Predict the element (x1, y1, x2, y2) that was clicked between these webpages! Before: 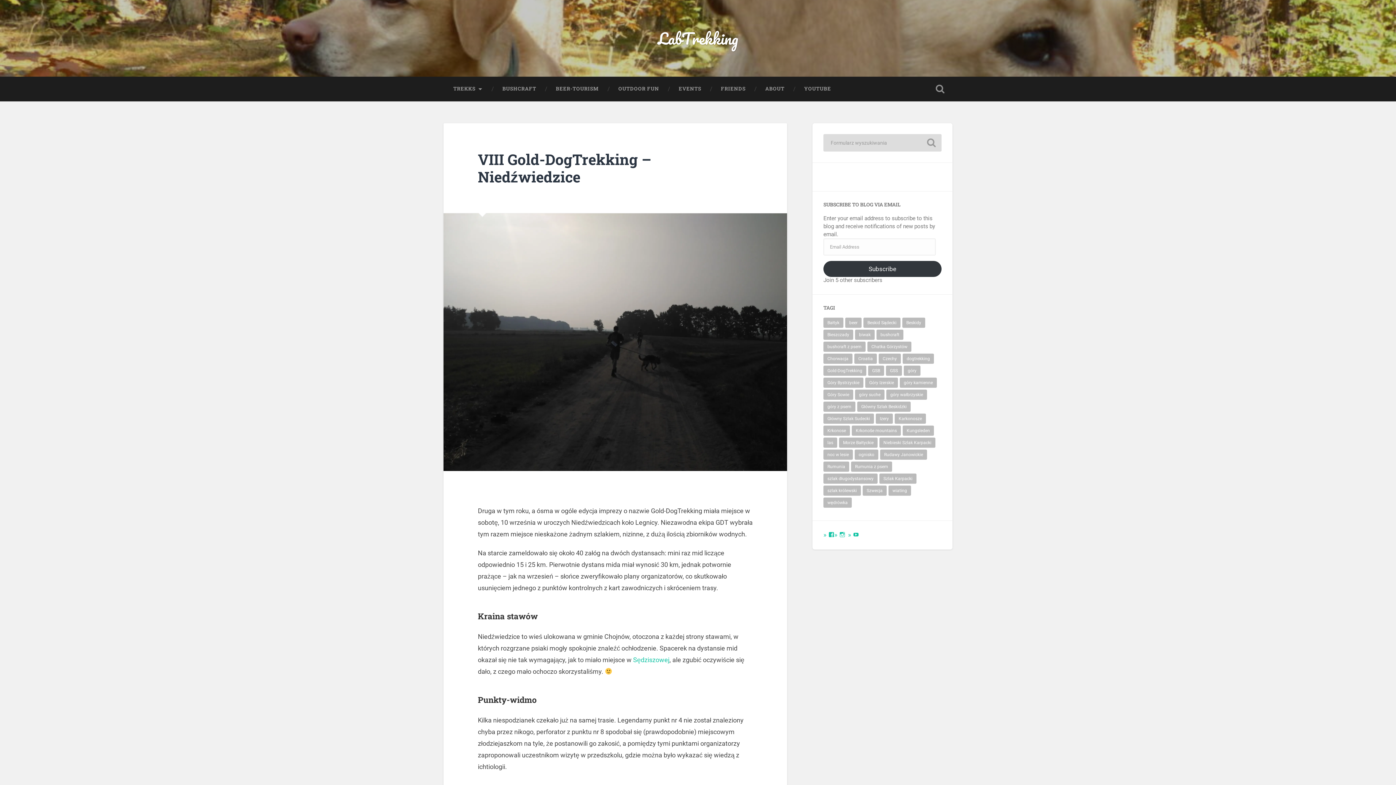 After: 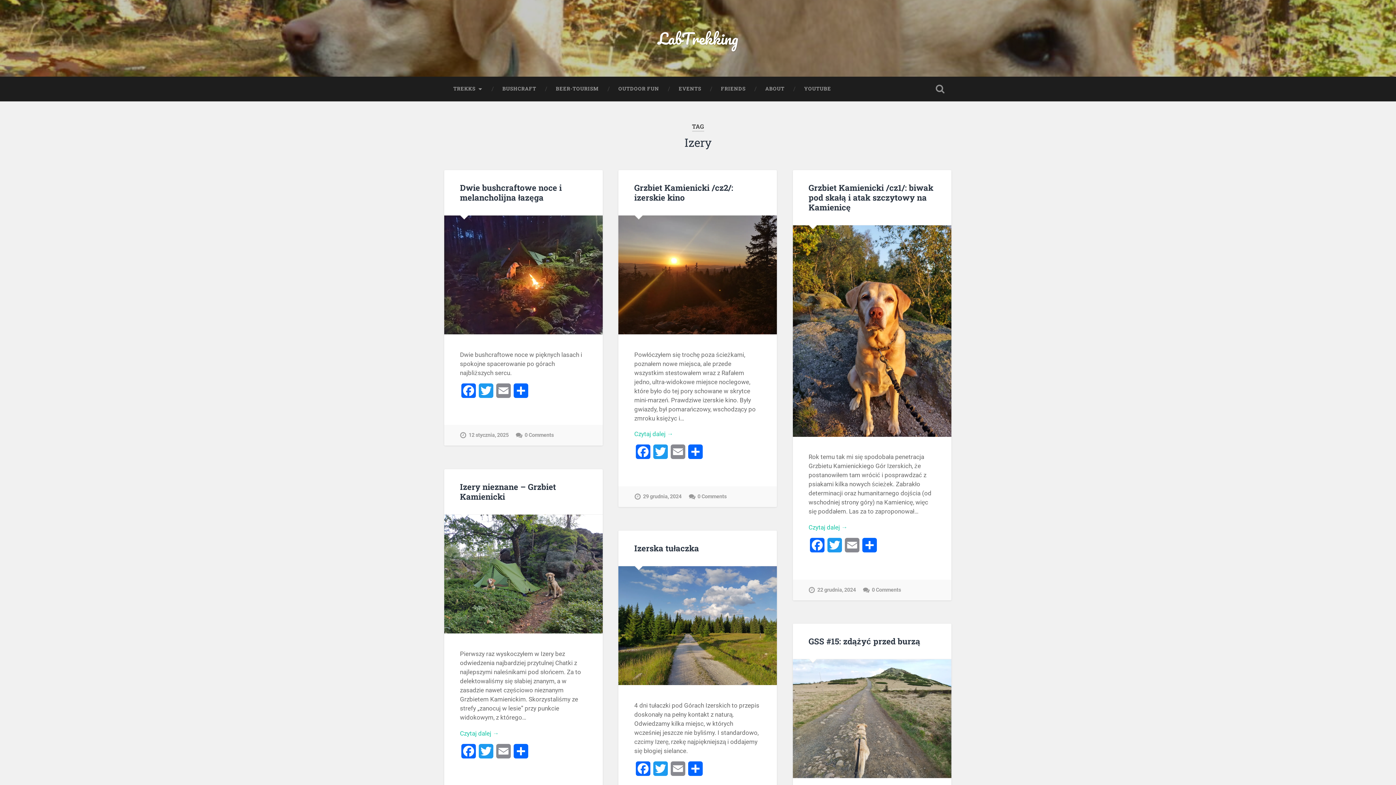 Action: label: Izery (20 elementów) bbox: (876, 413, 893, 424)